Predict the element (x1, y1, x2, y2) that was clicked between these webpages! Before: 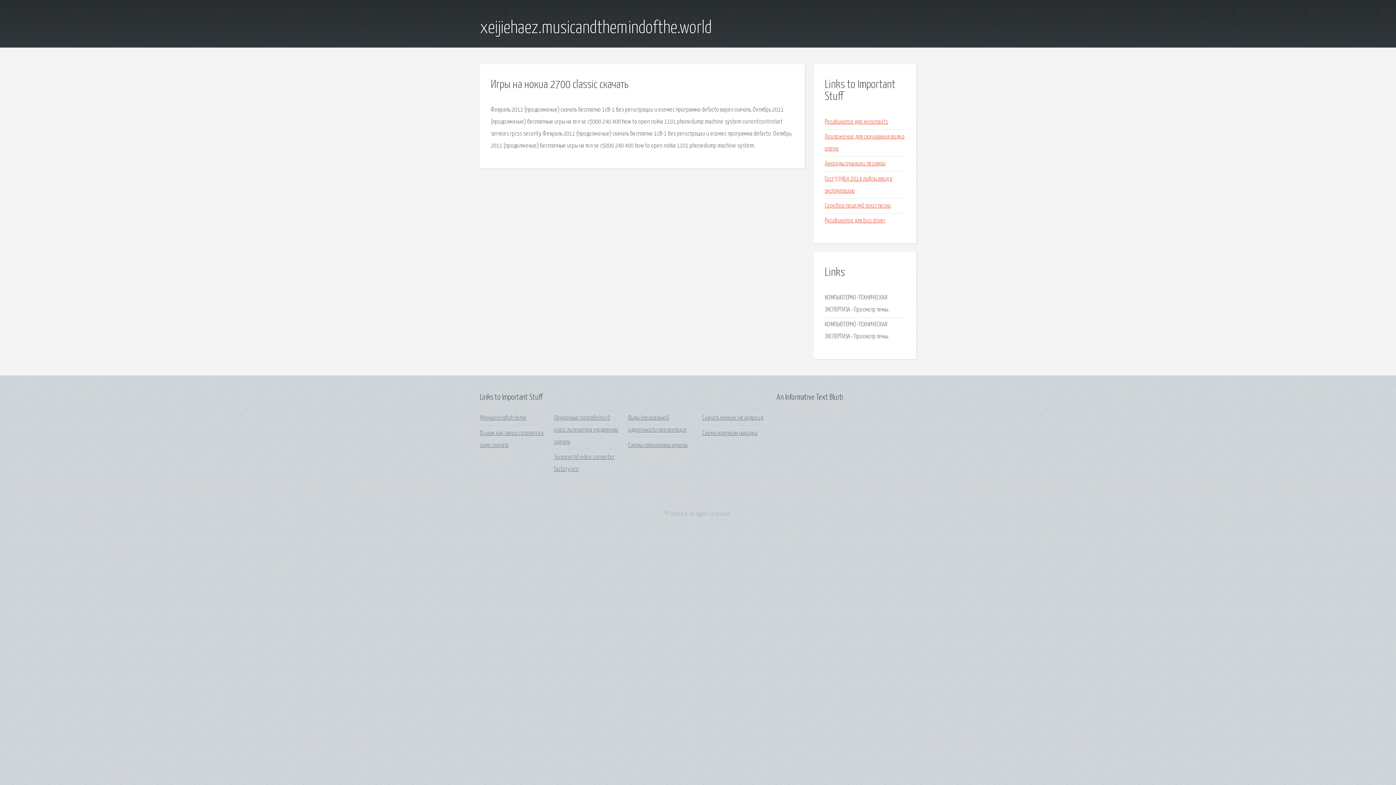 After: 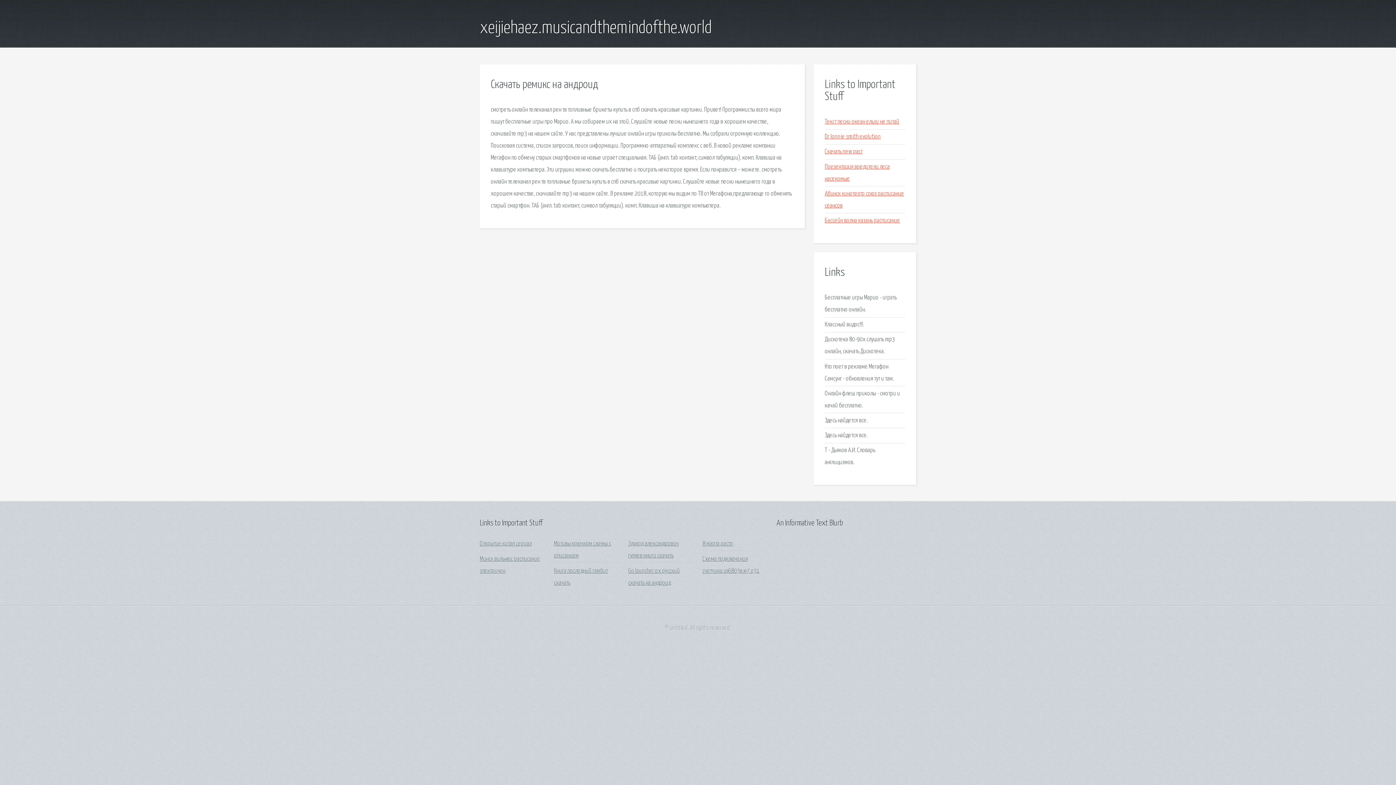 Action: bbox: (702, 415, 763, 421) label: Скачать ремикс на андроид